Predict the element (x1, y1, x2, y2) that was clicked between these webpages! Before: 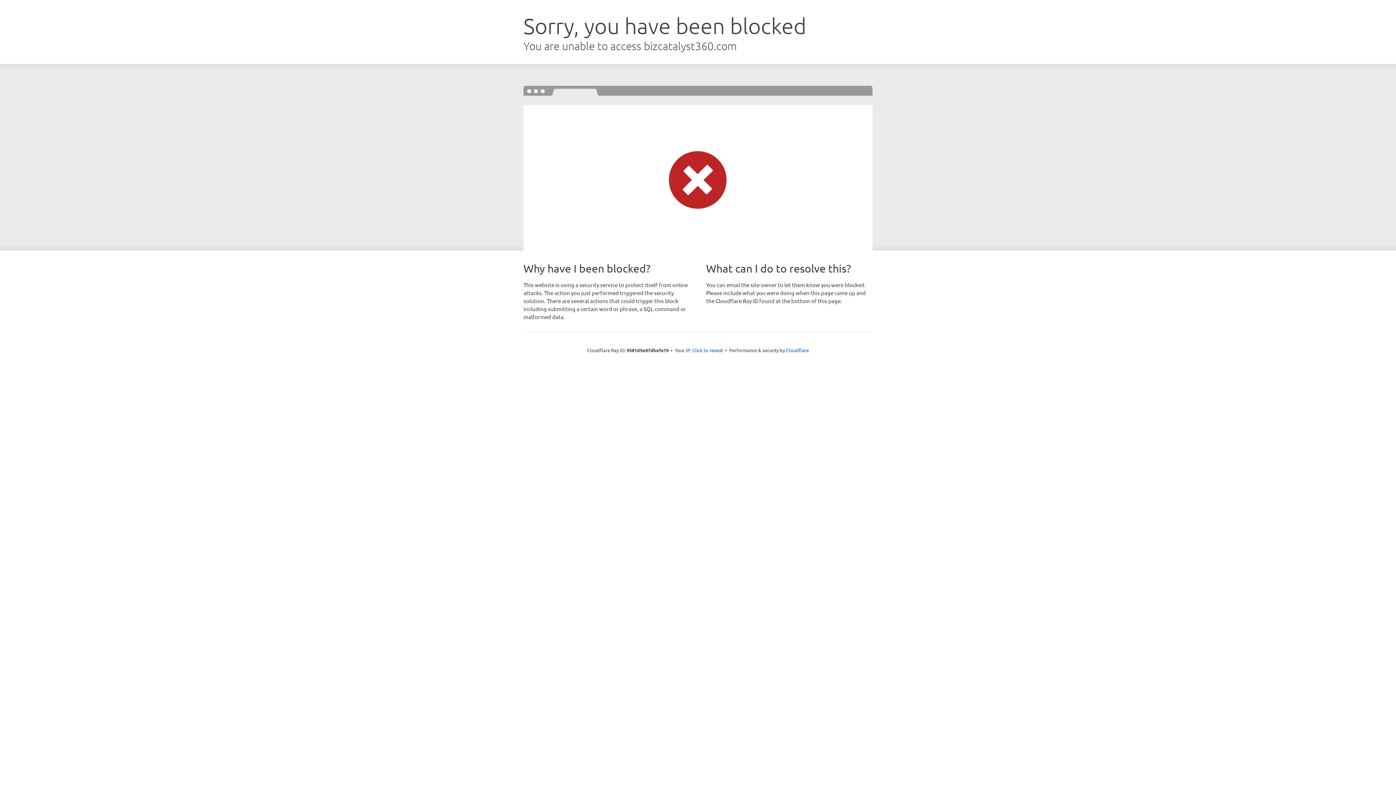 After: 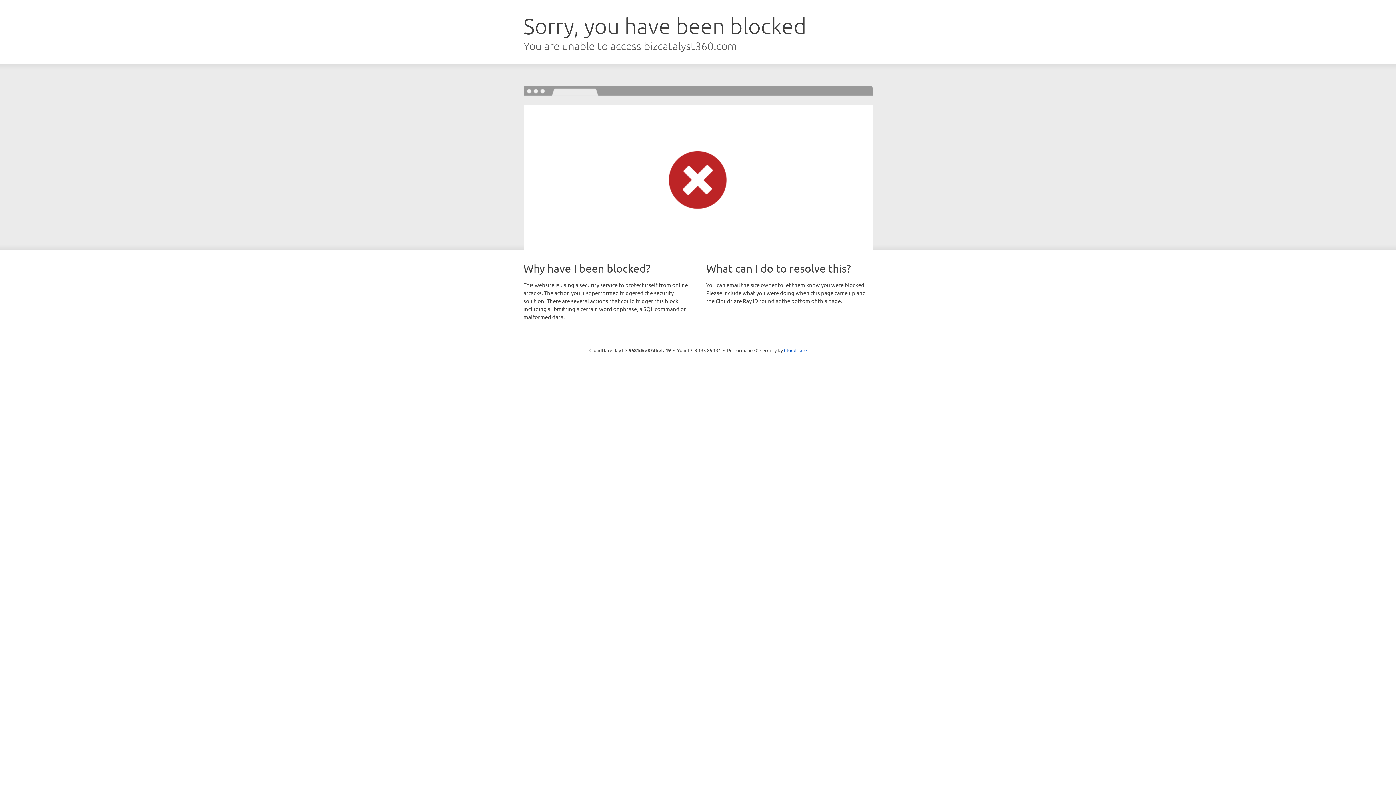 Action: label: Click to reveal bbox: (692, 346, 723, 353)